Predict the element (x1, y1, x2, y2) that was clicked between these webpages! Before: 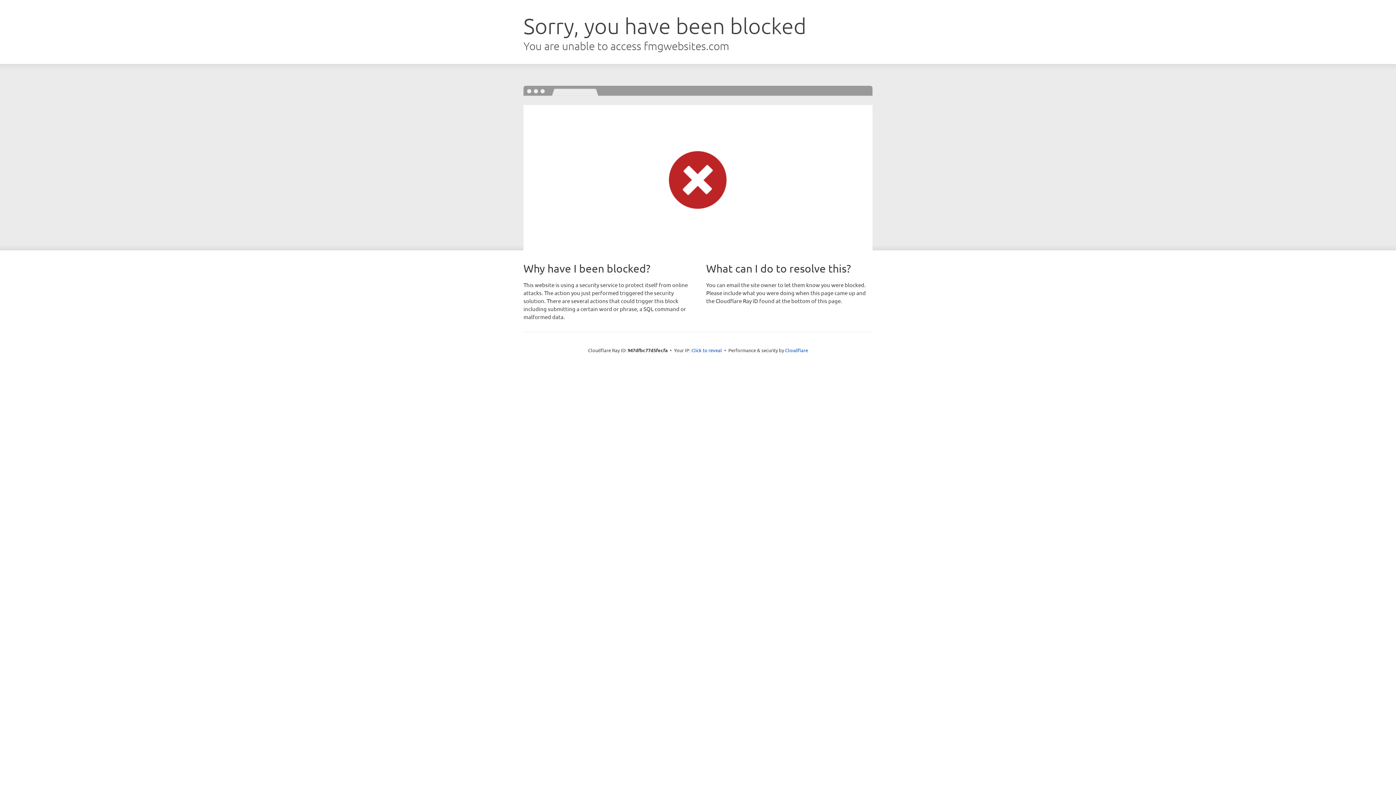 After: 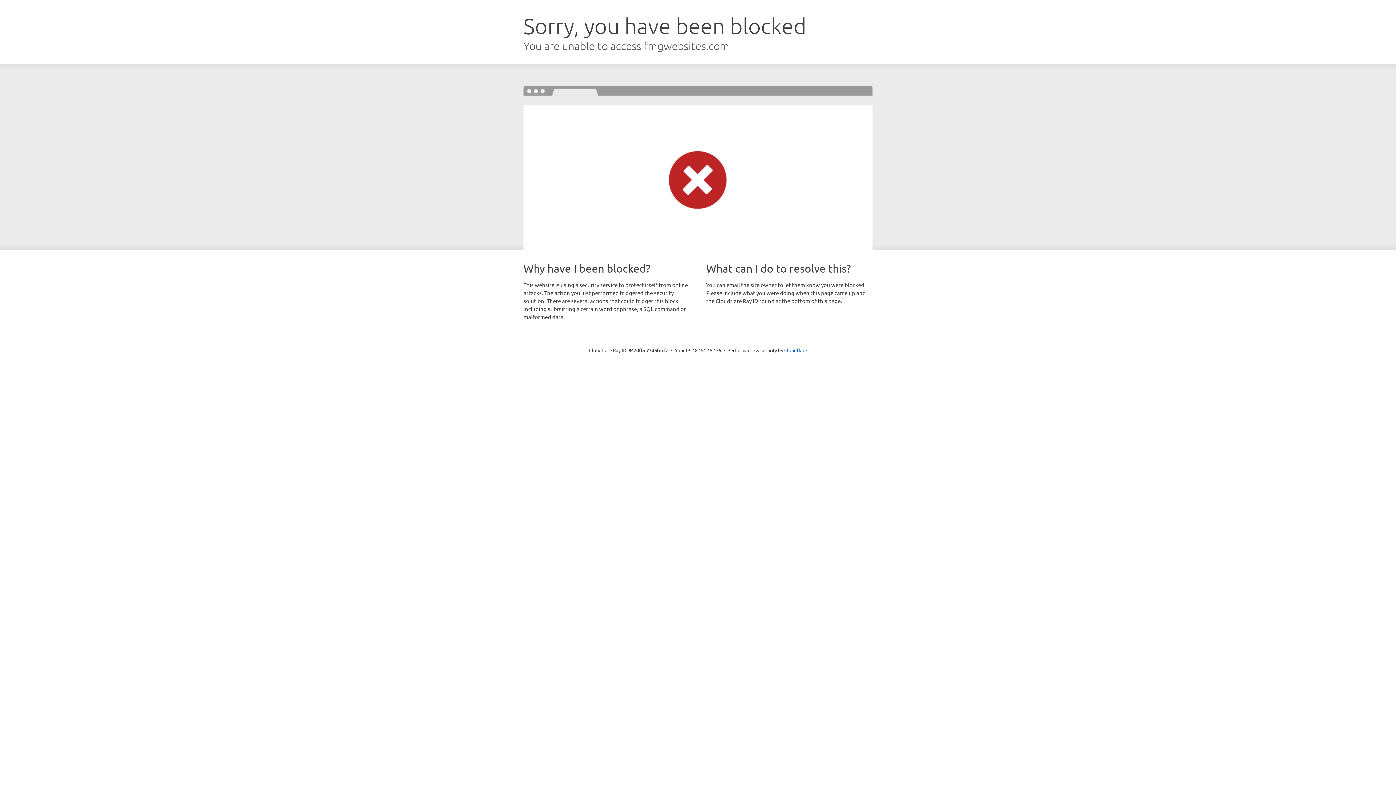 Action: bbox: (691, 346, 722, 353) label: Click to reveal